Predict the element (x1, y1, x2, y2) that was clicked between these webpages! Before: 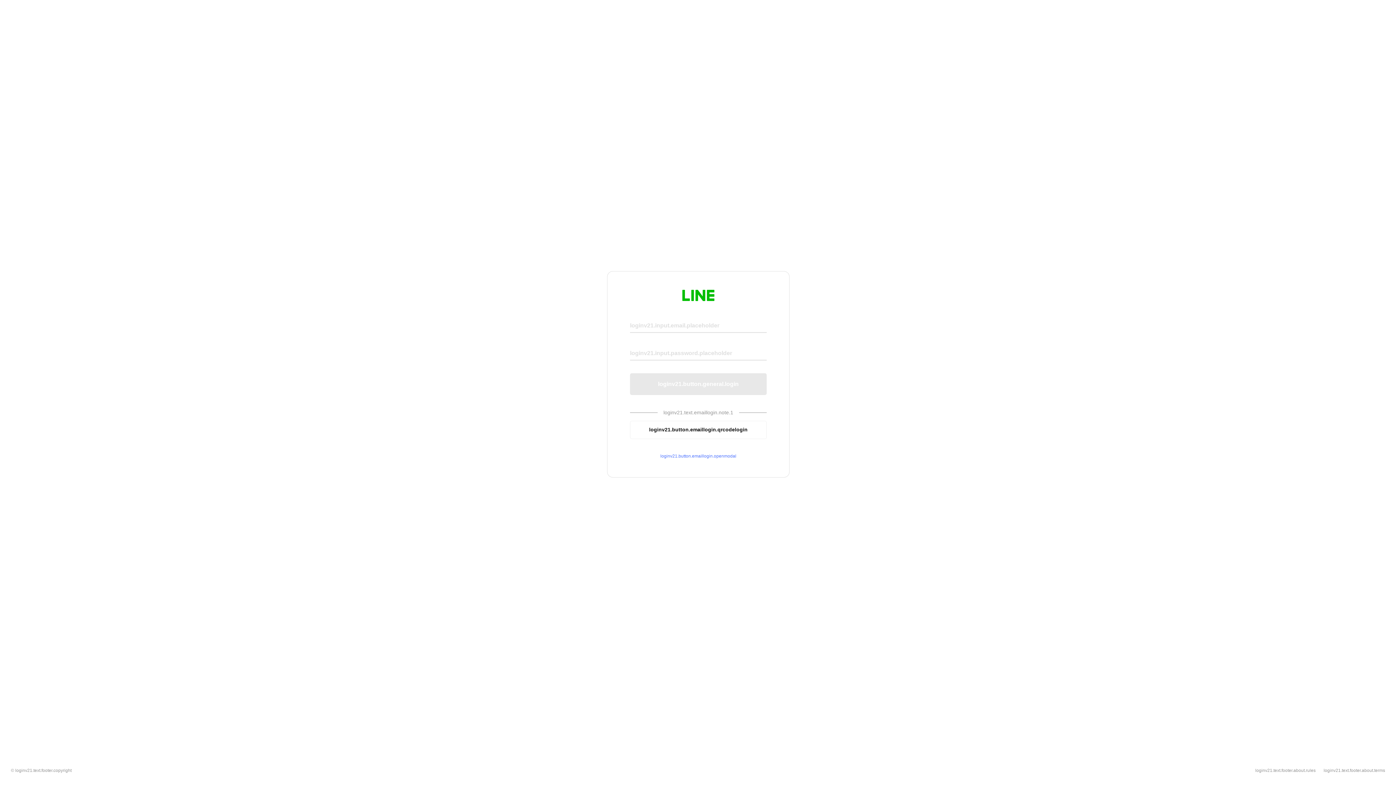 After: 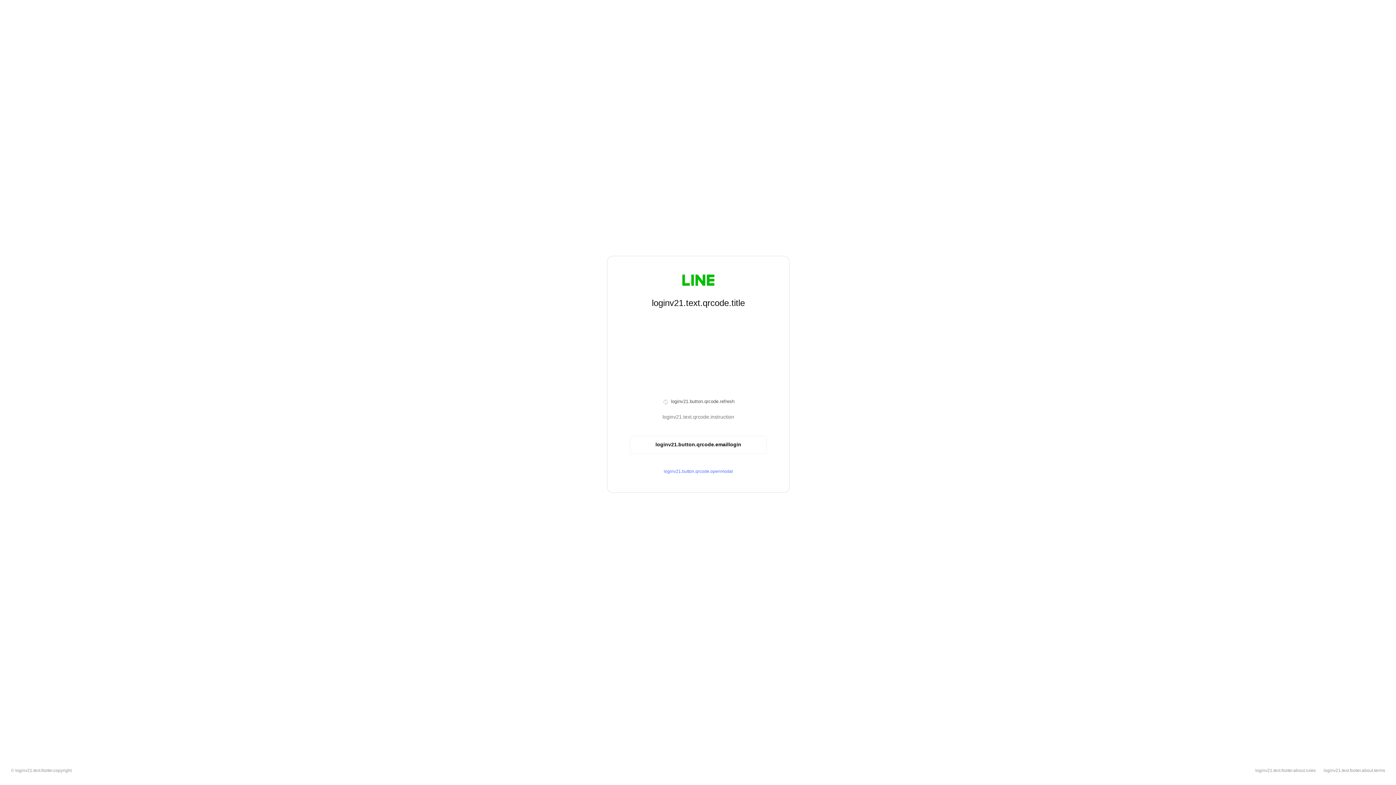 Action: bbox: (630, 420, 766, 439) label: loginv21.button.emaillogin.qrcodelogin